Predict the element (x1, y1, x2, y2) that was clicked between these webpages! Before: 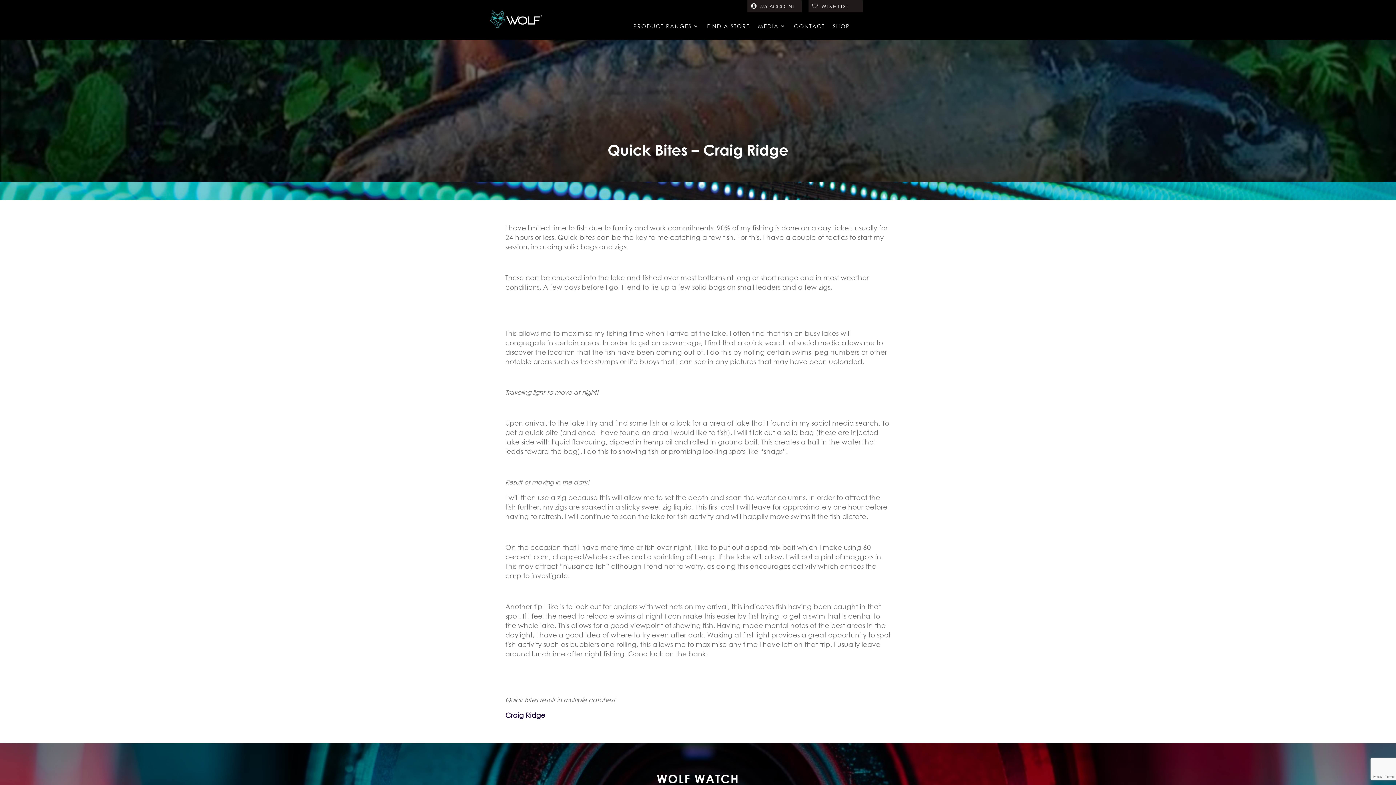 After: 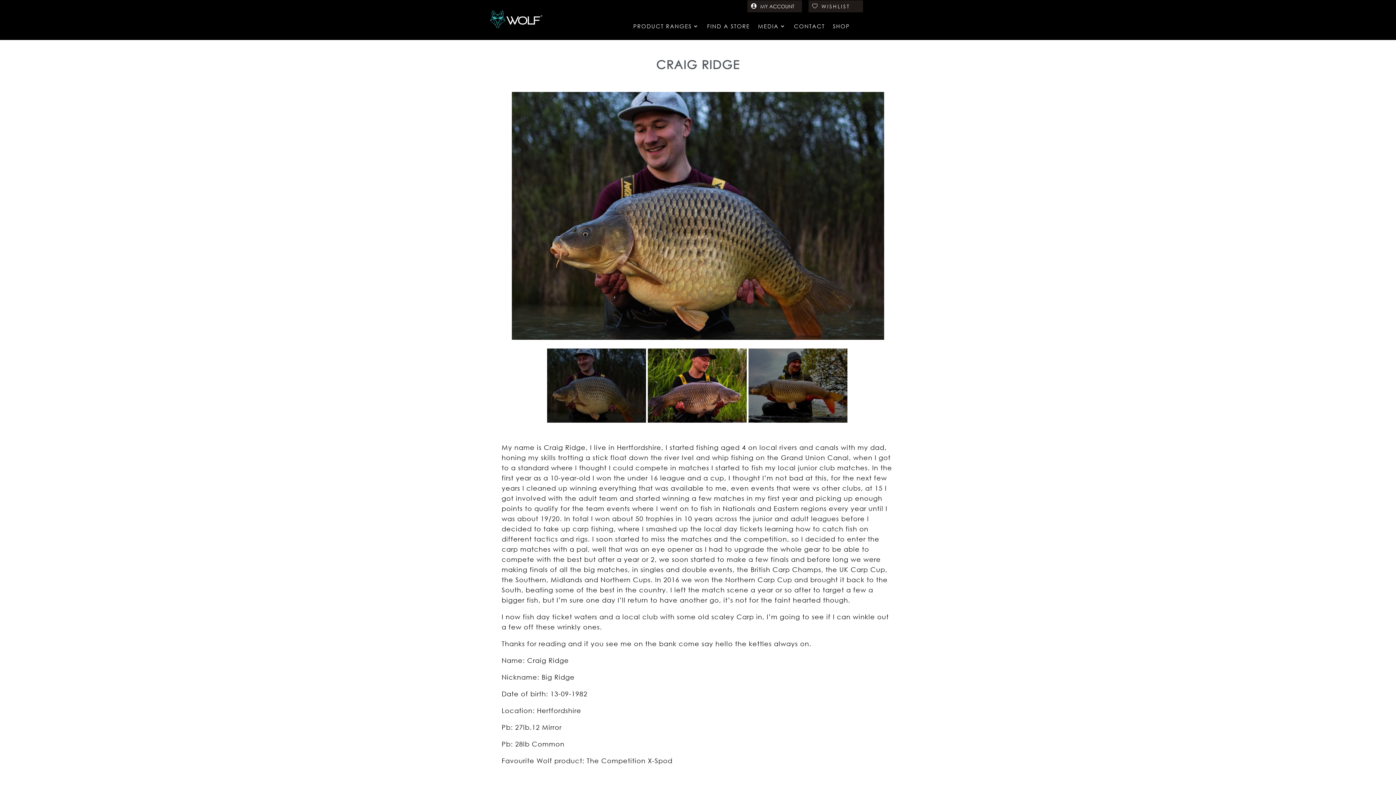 Action: bbox: (505, 712, 545, 719) label: Craig Ridge